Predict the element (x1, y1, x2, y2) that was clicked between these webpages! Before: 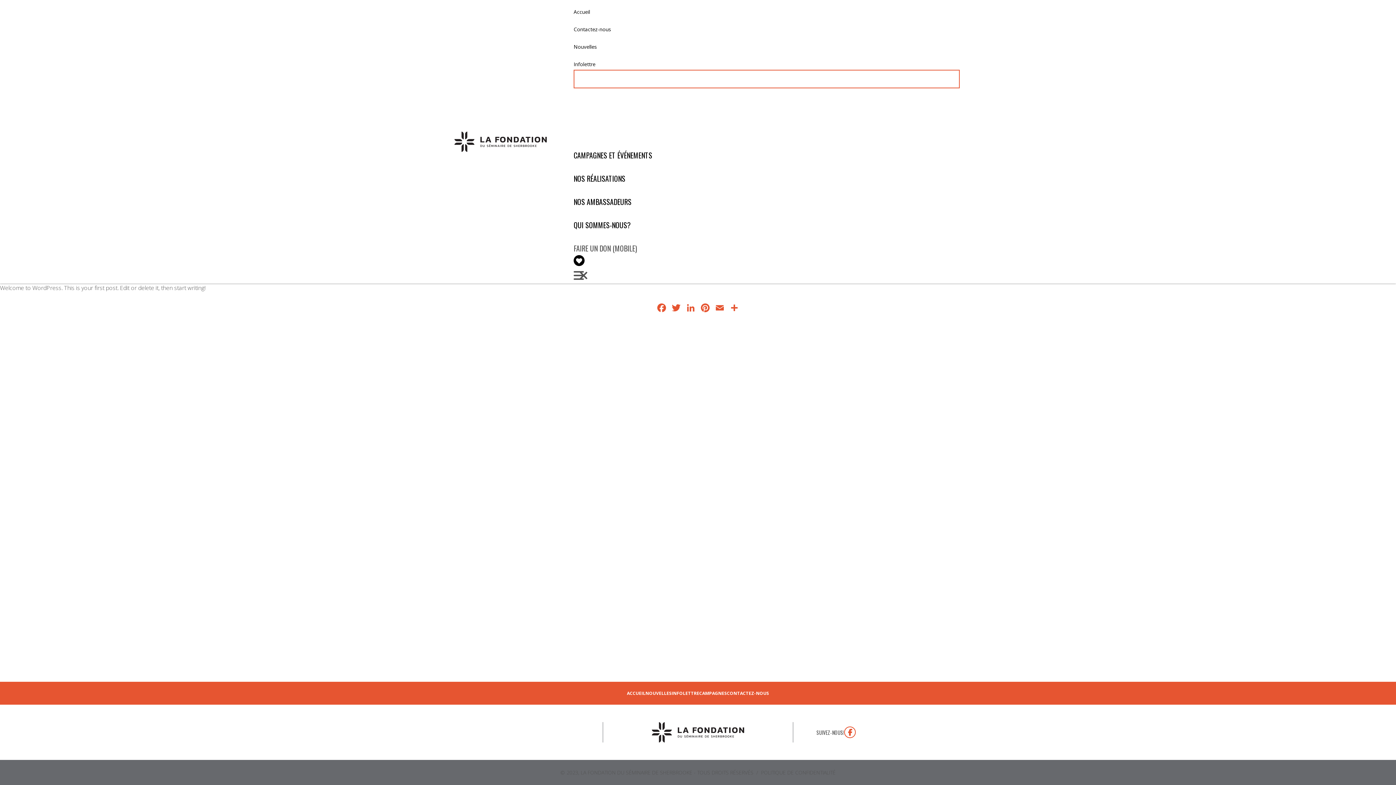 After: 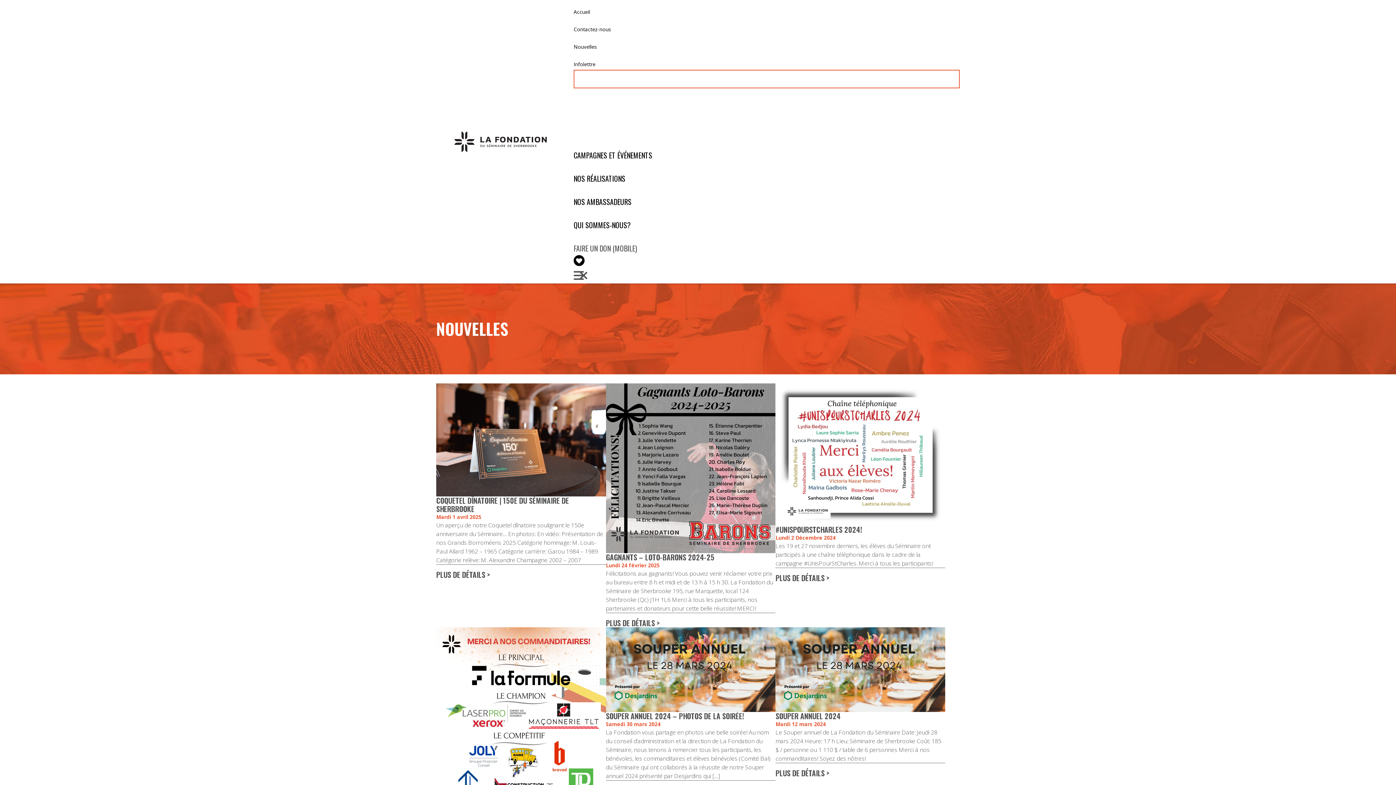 Action: label: Nouvelles bbox: (573, 43, 597, 50)